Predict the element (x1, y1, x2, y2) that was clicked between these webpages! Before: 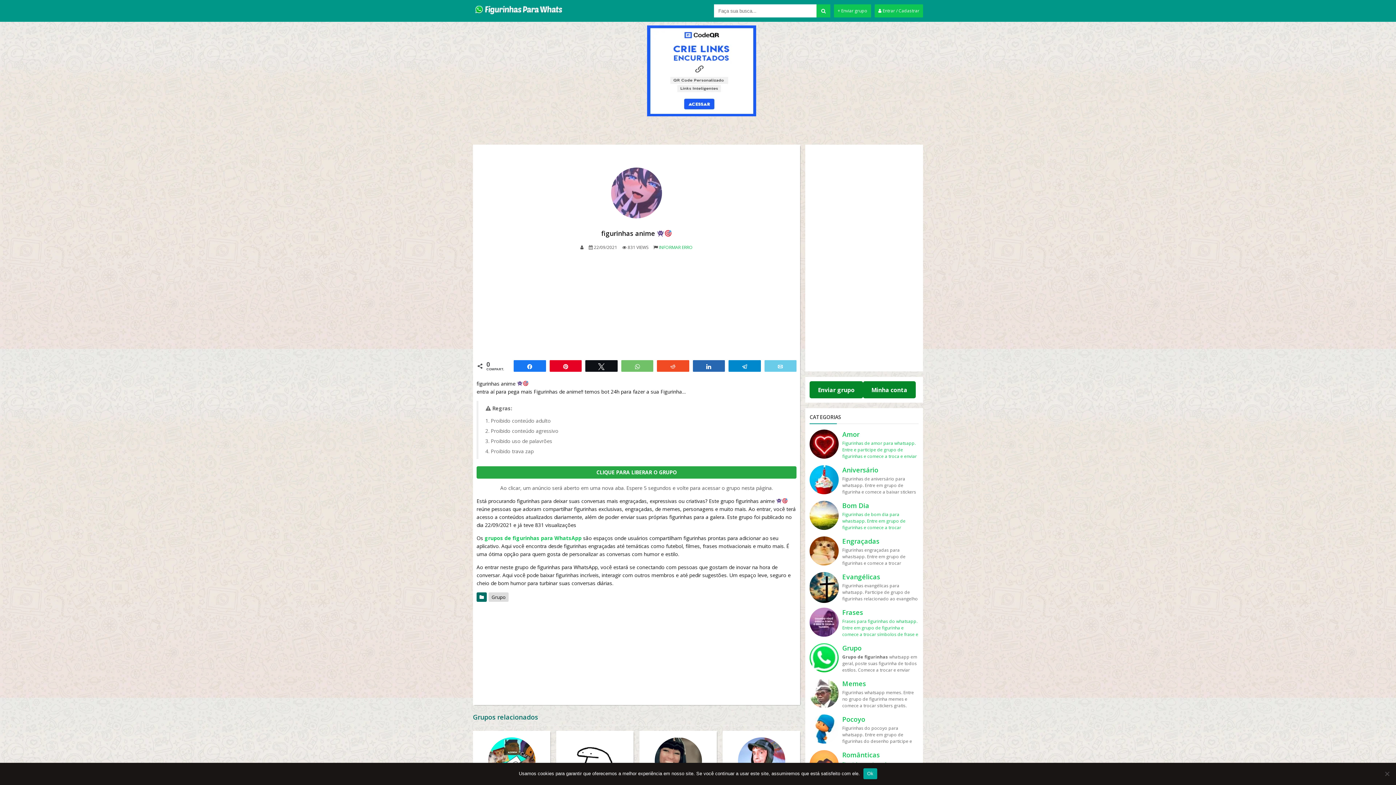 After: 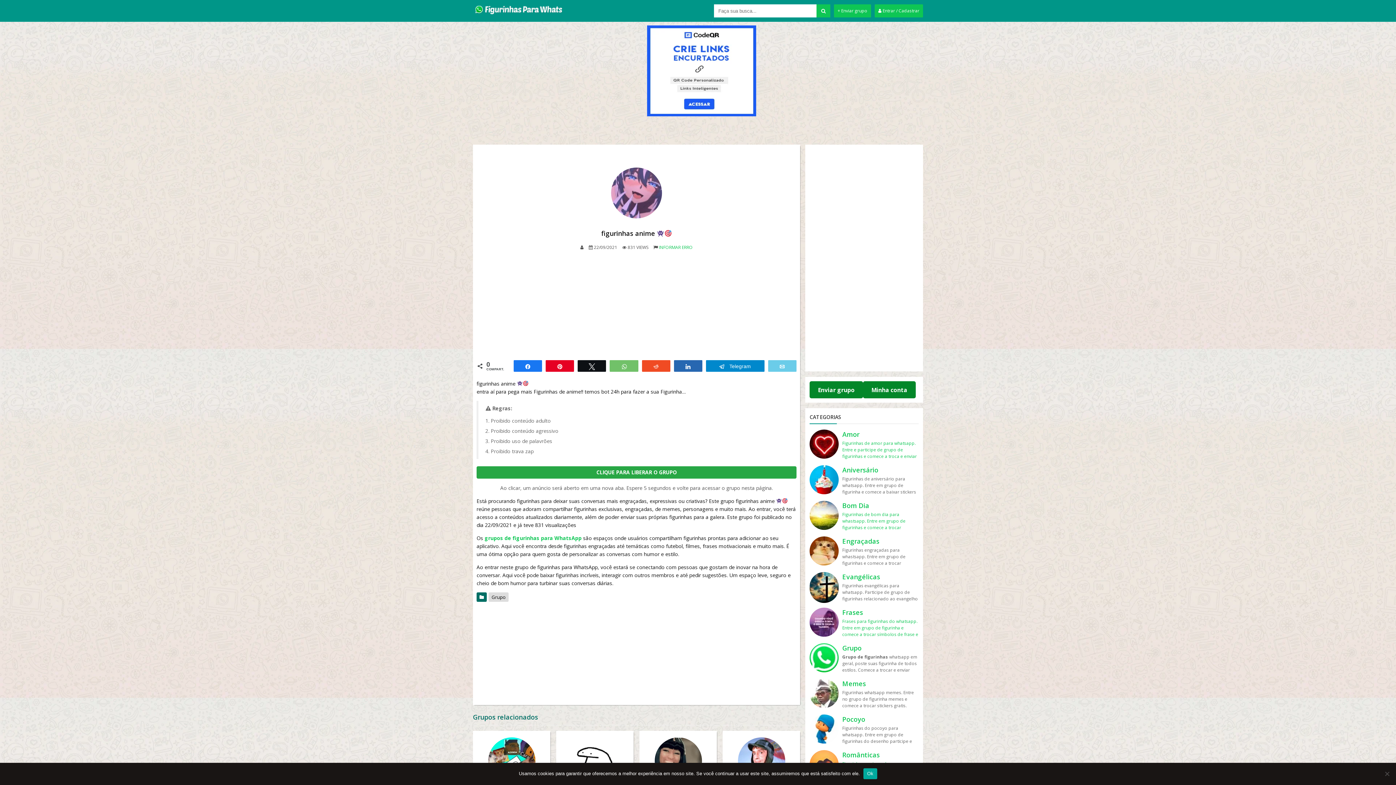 Action: label: Telegram bbox: (729, 360, 760, 371)